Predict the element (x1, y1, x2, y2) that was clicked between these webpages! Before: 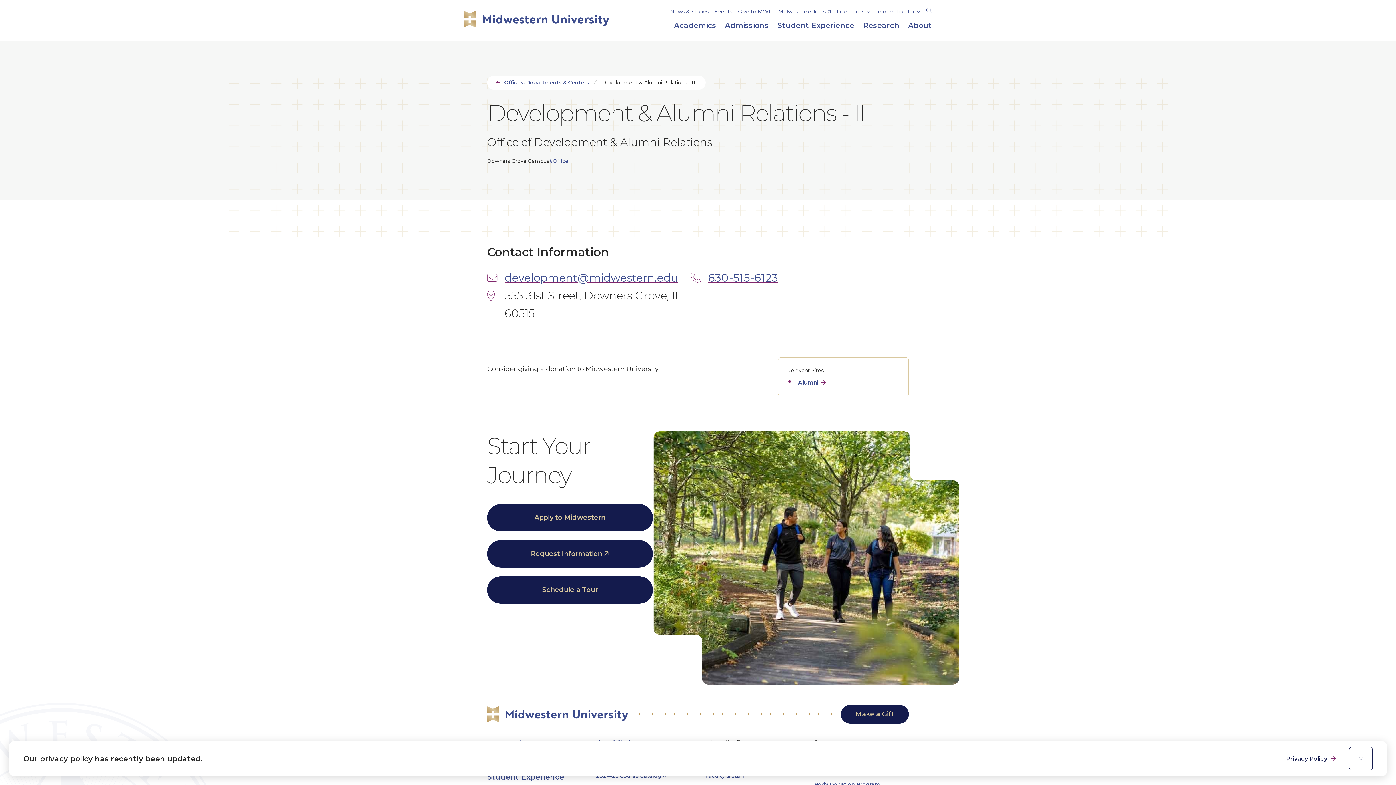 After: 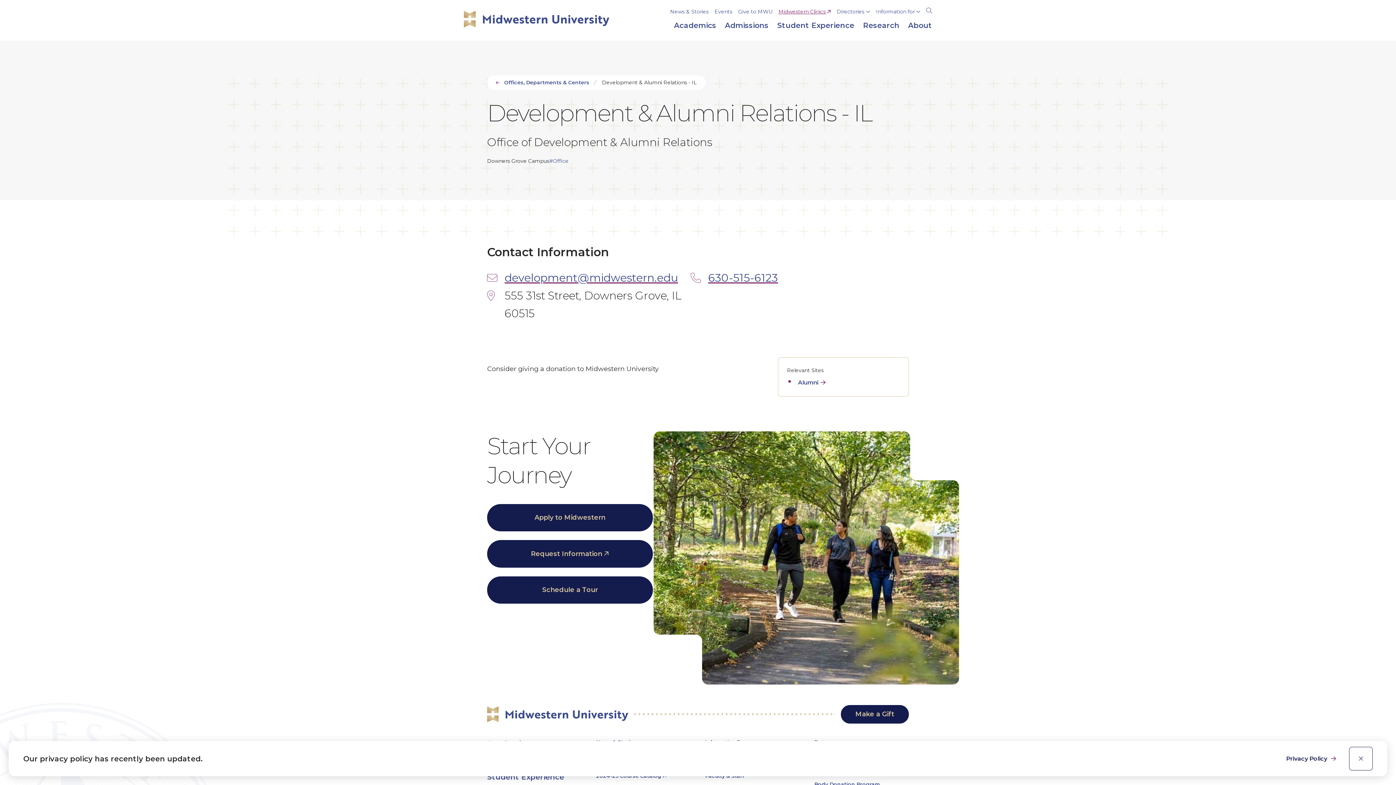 Action: bbox: (778, 9, 831, 14) label: opens Midwestern Clinics in new window